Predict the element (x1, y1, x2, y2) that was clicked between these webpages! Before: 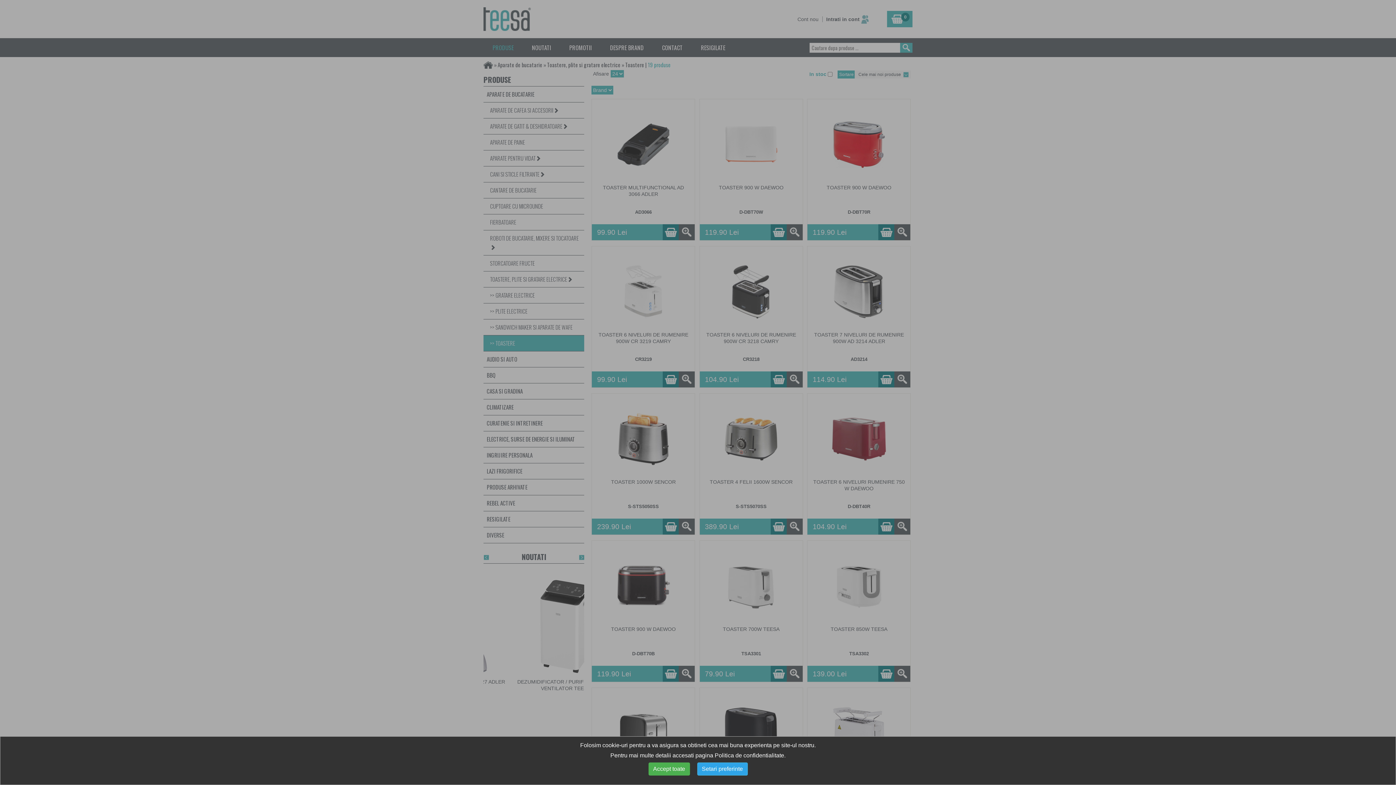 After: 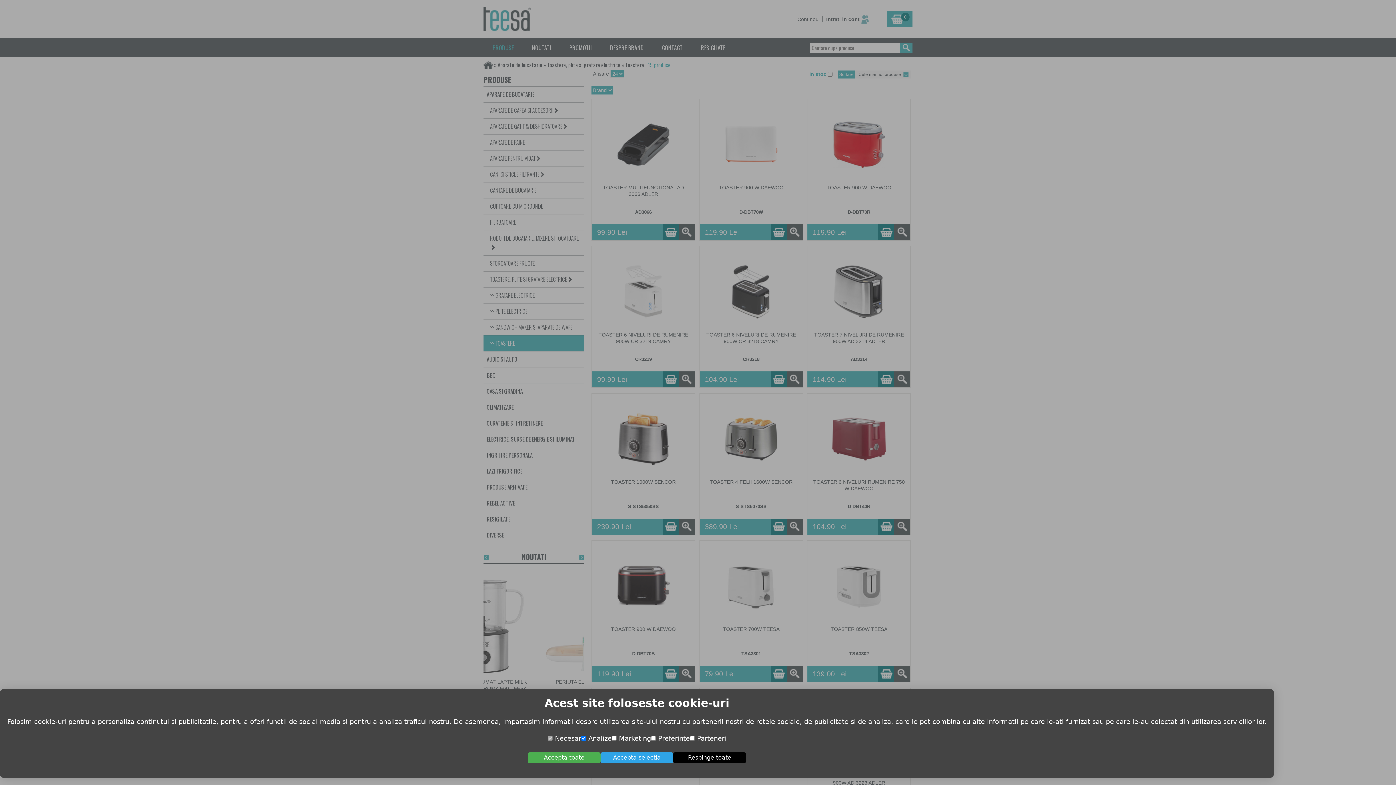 Action: bbox: (697, 762, 747, 776) label: Setari preferinte